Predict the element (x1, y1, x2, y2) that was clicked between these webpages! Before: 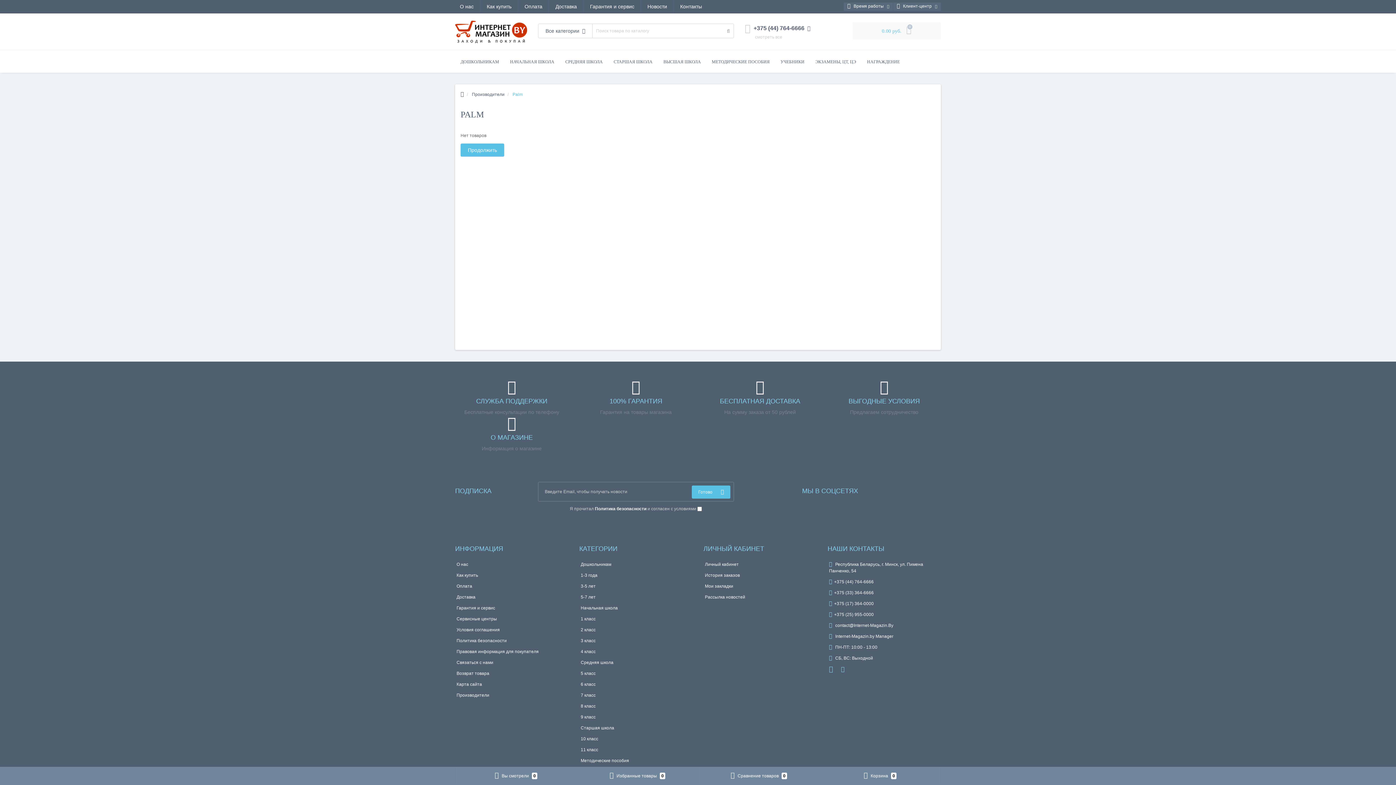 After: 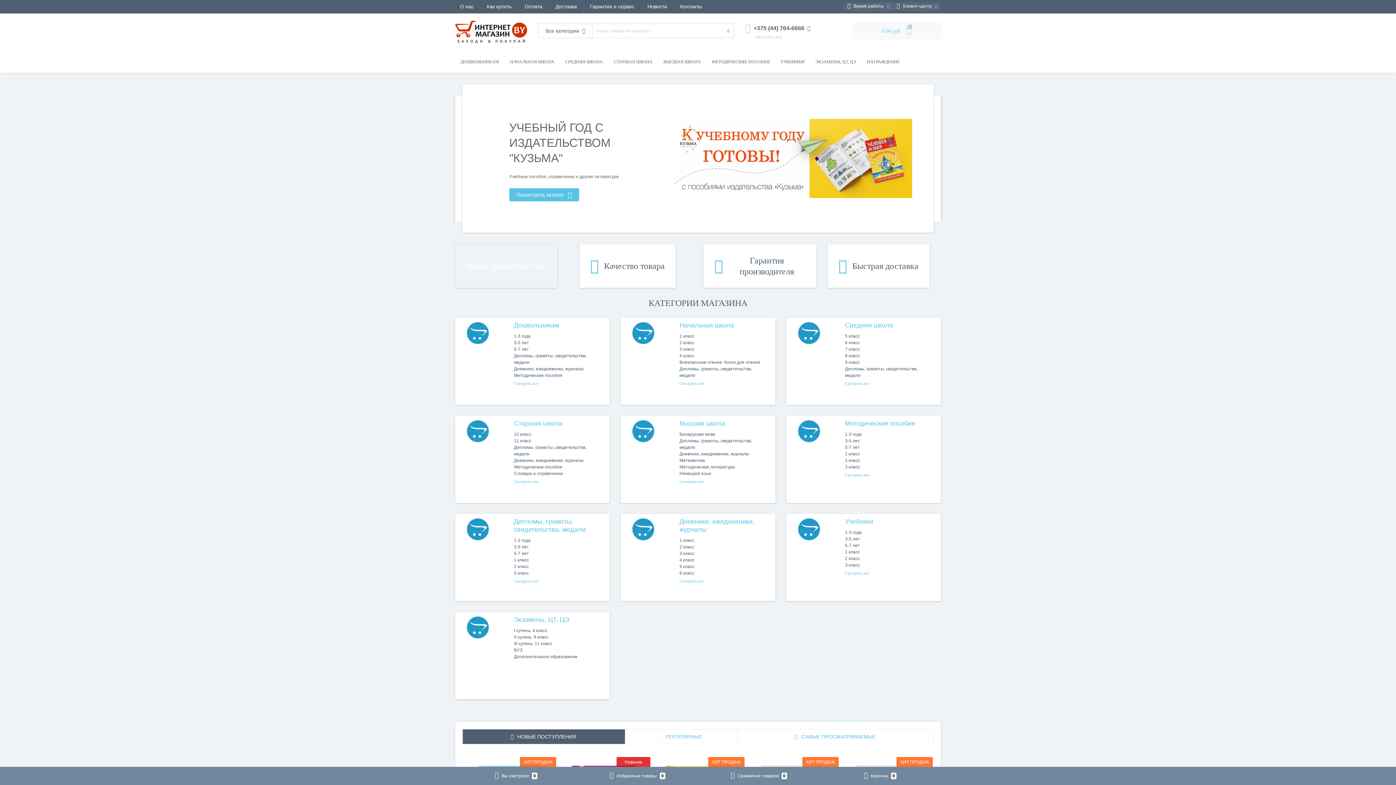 Action: bbox: (460, 92, 464, 97)